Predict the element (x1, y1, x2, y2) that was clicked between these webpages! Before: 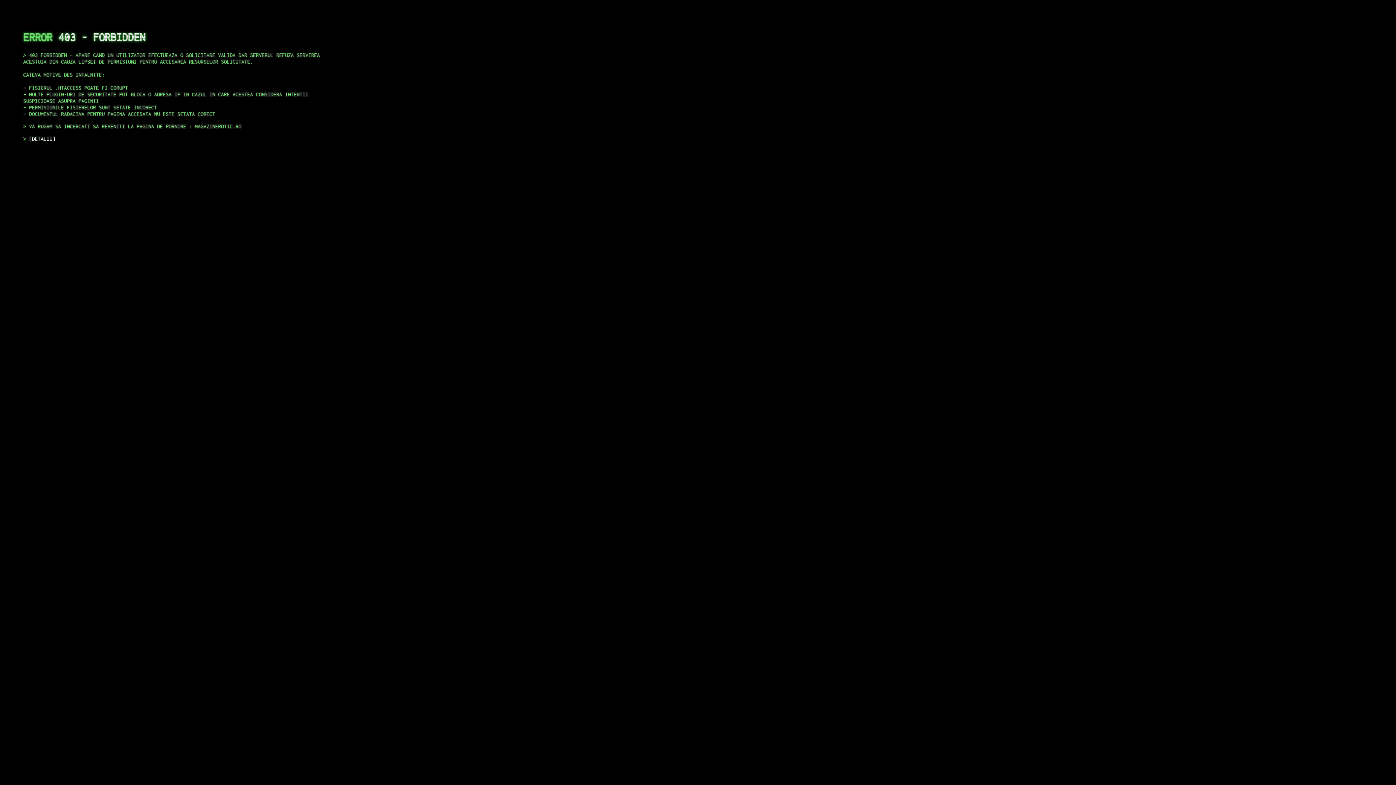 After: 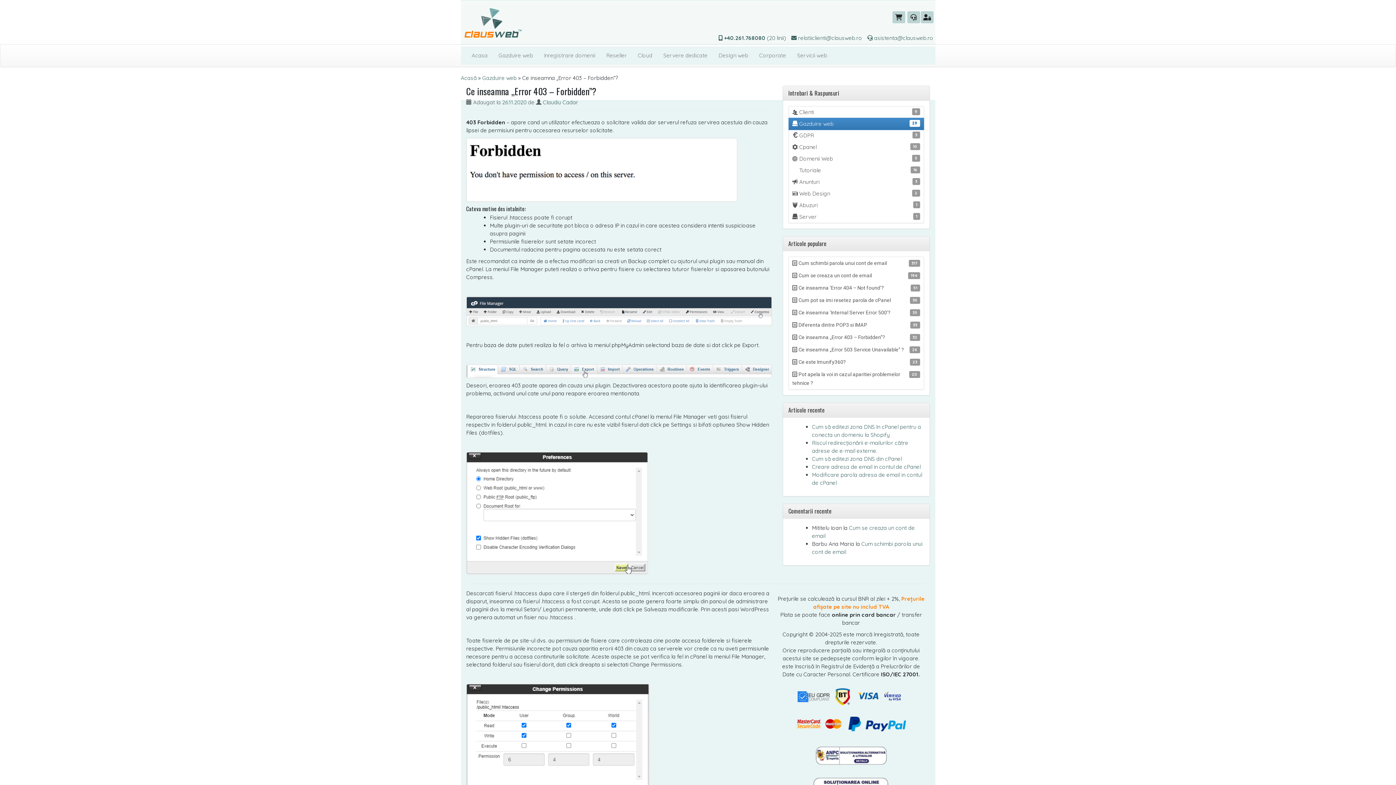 Action: bbox: (29, 135, 55, 141) label: DETALII